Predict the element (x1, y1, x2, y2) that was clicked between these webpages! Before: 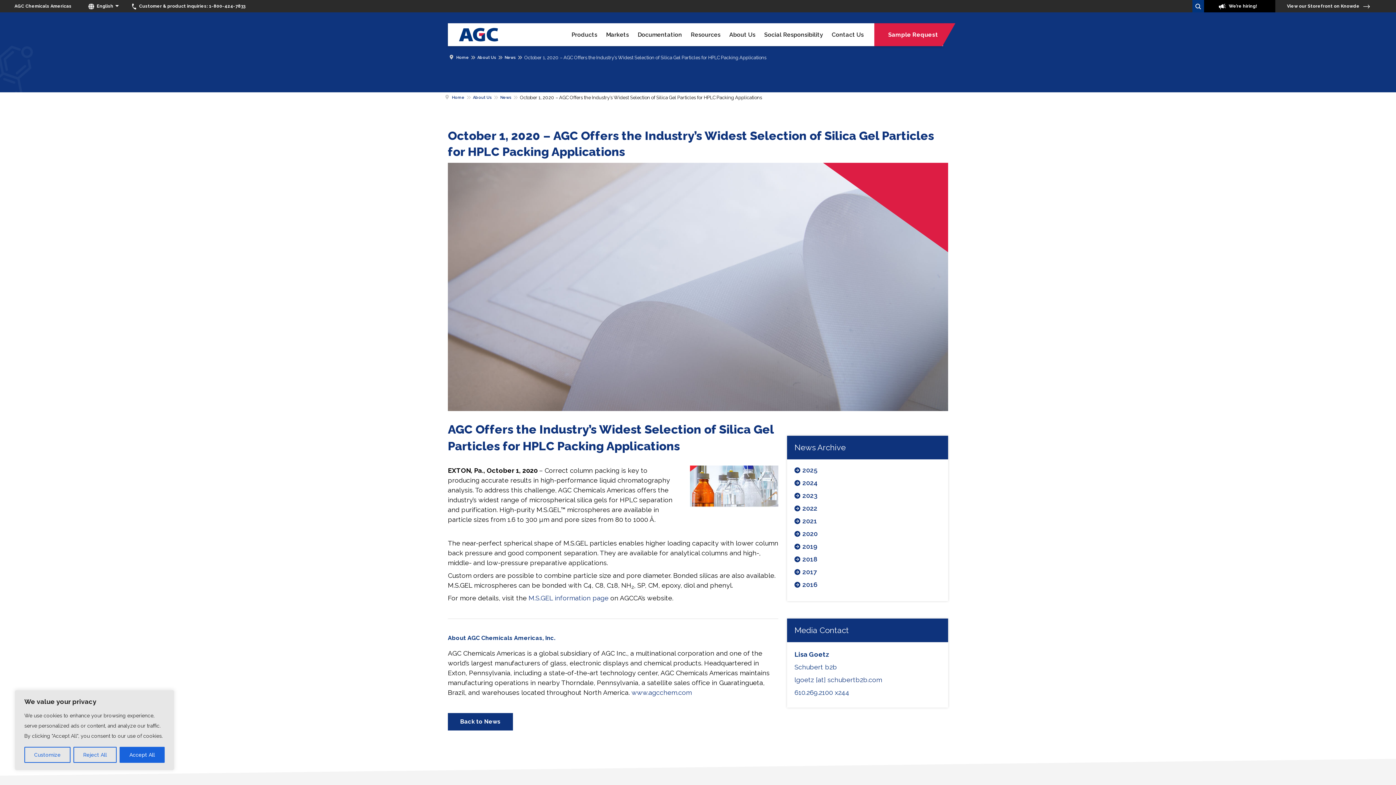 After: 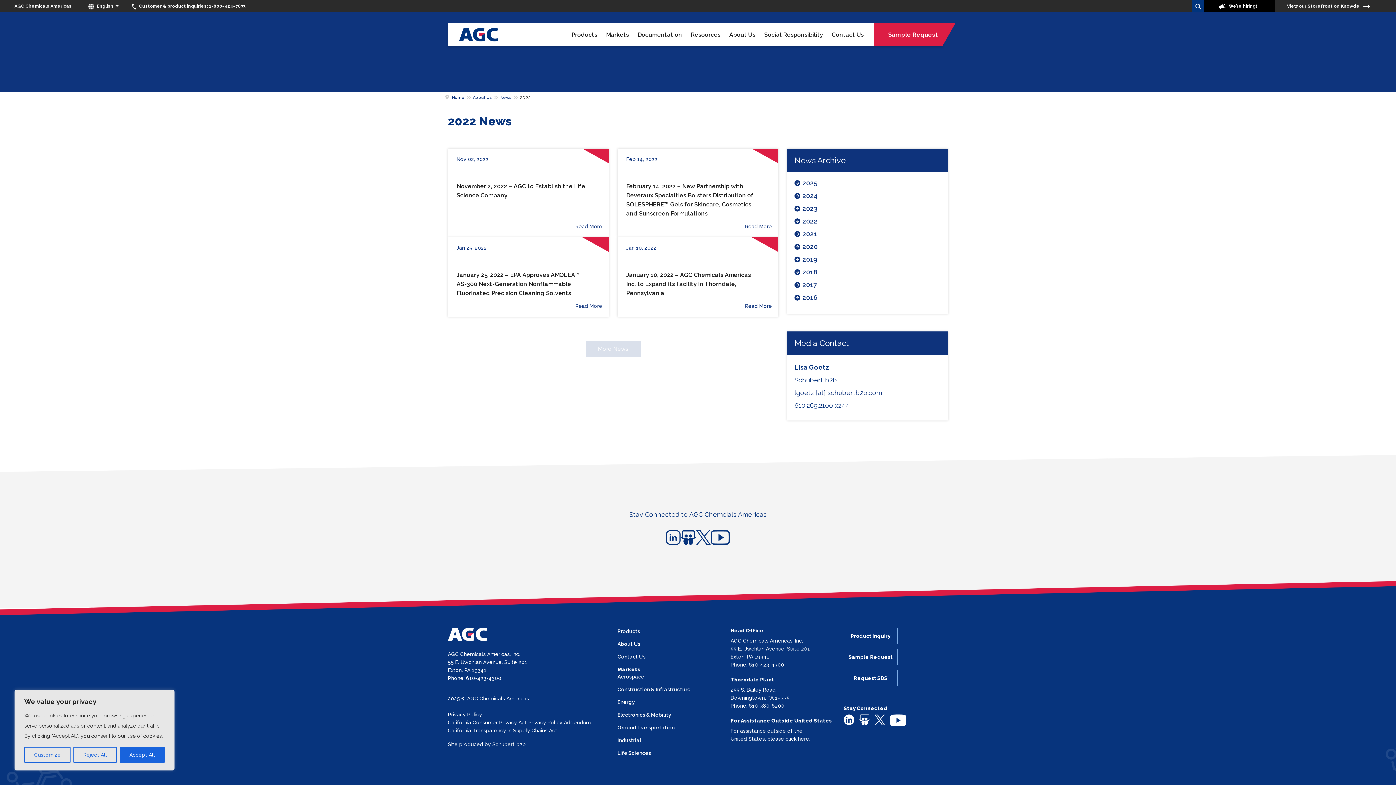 Action: bbox: (794, 505, 941, 512) label: 2022